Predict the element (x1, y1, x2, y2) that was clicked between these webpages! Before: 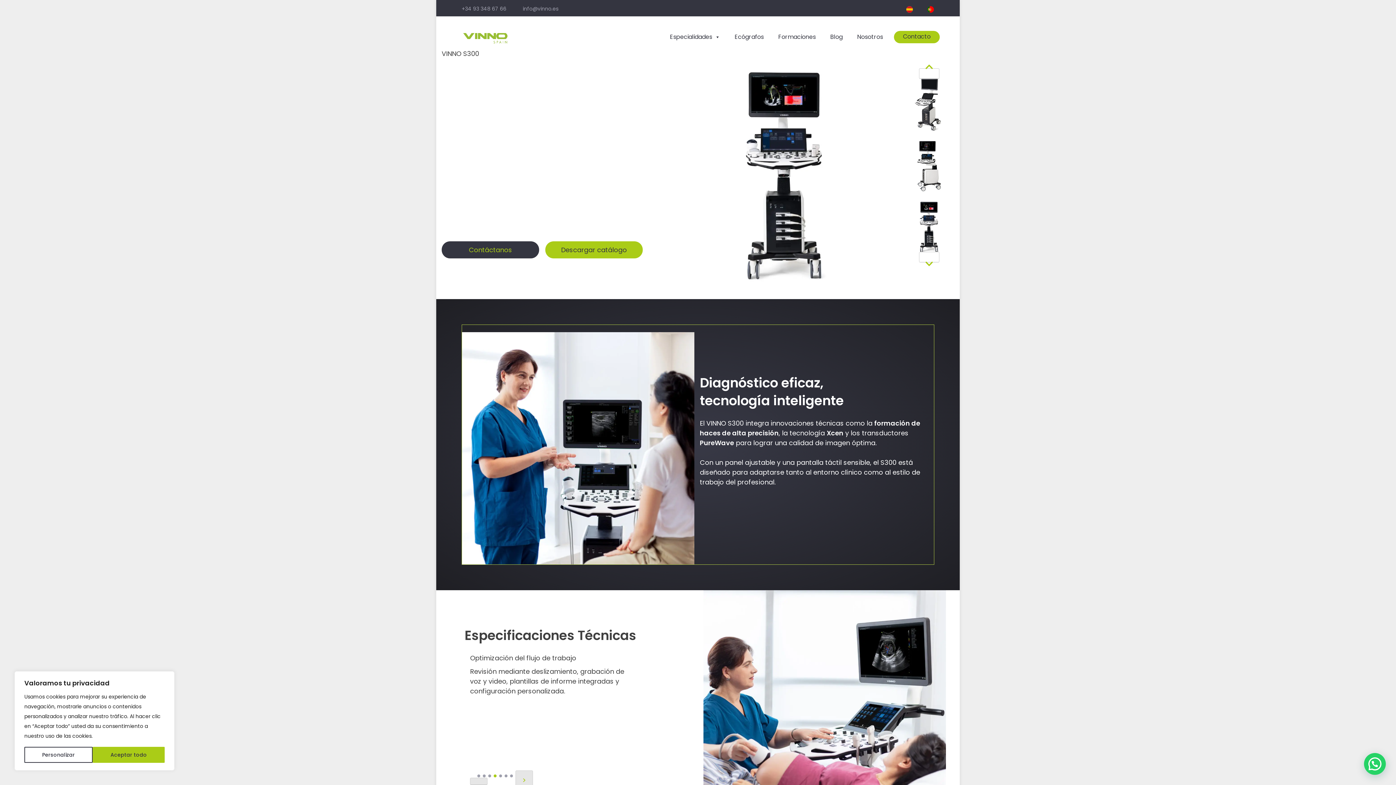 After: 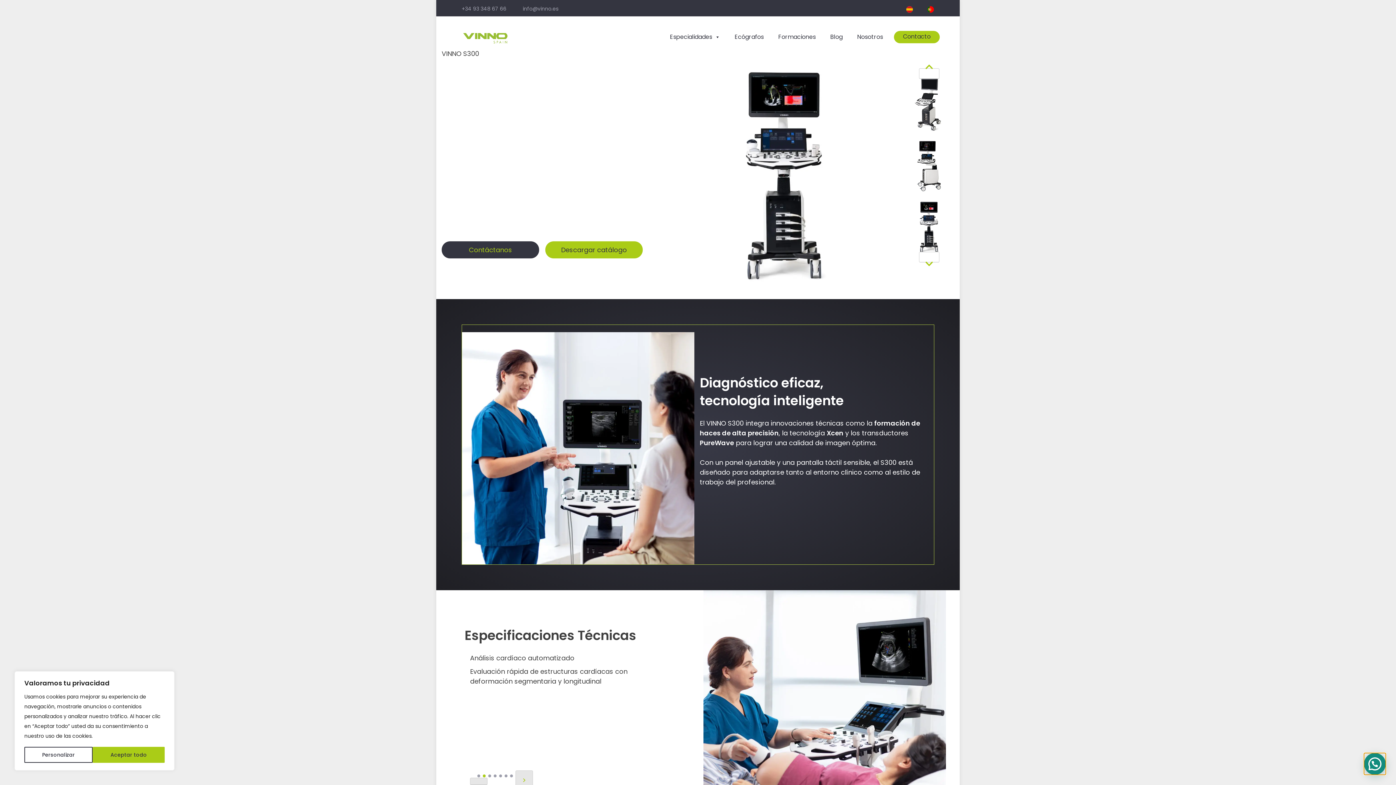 Action: bbox: (1364, 753, 1386, 775)